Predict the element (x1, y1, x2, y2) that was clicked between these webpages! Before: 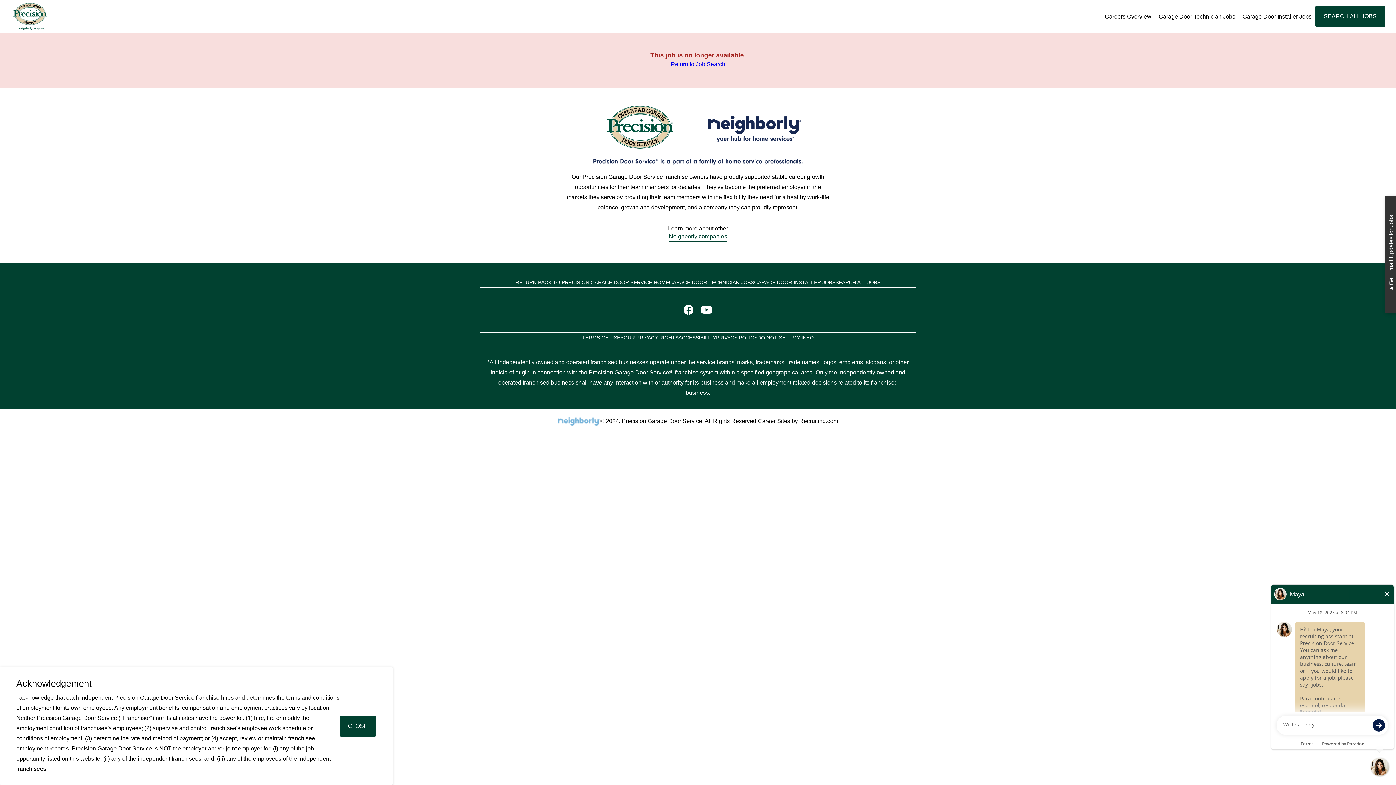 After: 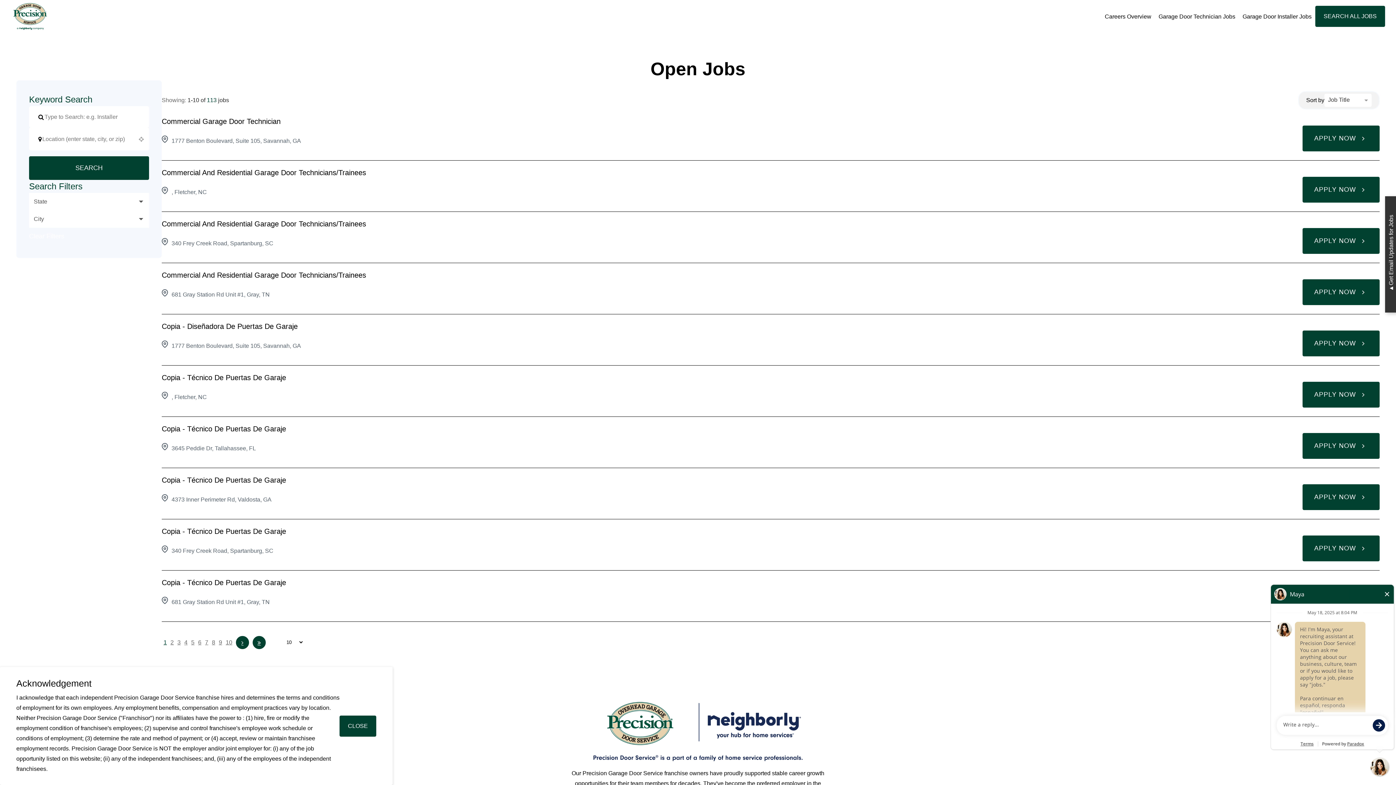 Action: label: Return to Job Search bbox: (670, 61, 725, 67)